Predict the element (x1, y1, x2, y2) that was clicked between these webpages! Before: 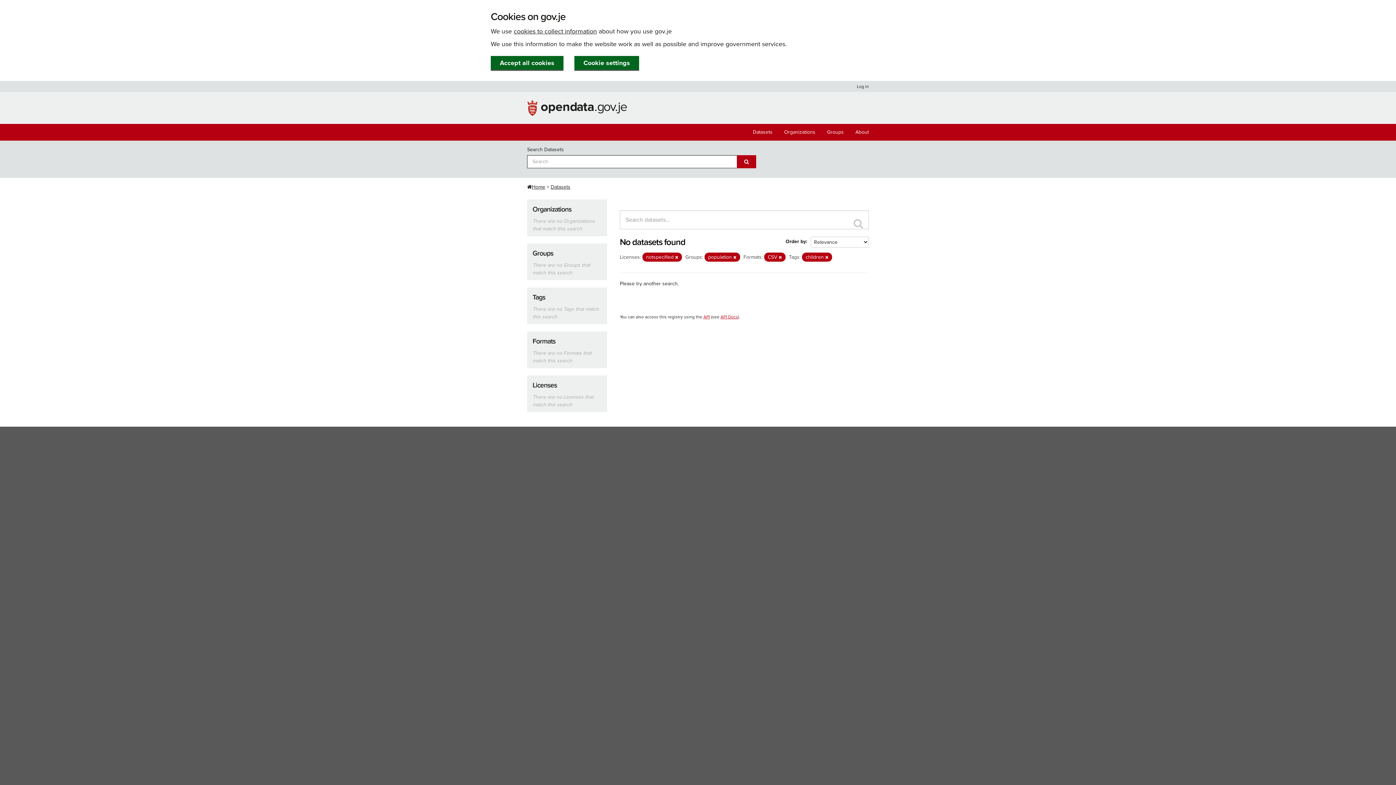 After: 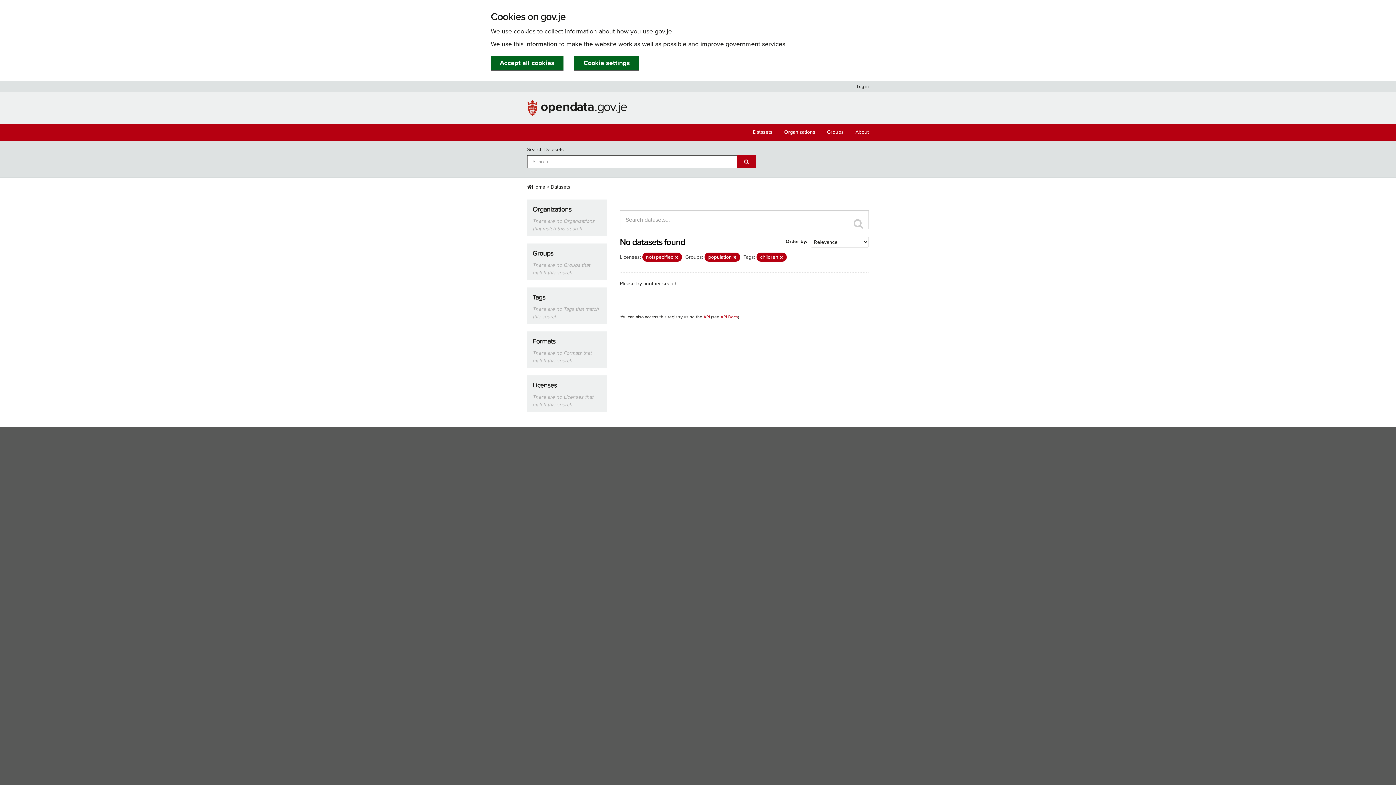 Action: bbox: (778, 255, 782, 260)